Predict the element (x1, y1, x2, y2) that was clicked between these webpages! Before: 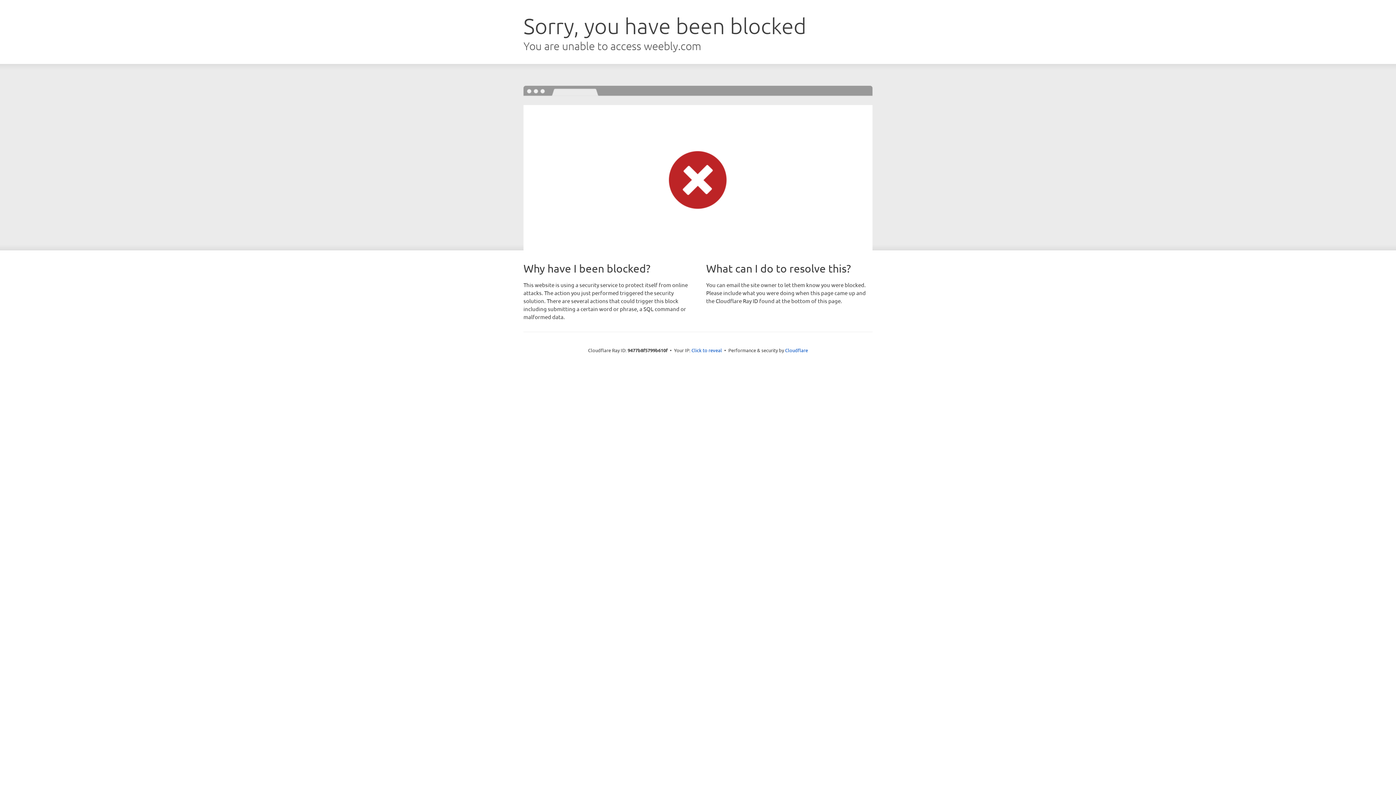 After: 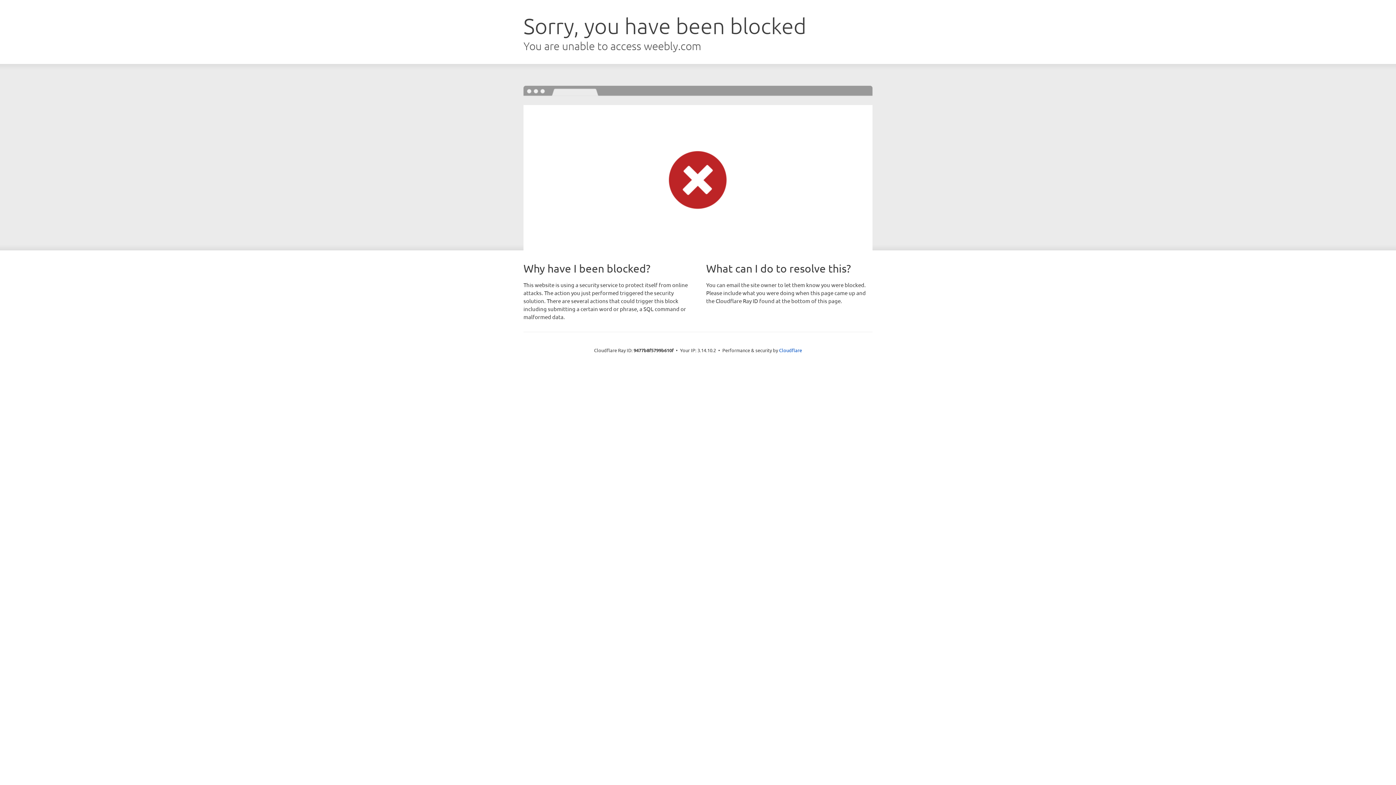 Action: label: Click to reveal bbox: (691, 346, 722, 353)